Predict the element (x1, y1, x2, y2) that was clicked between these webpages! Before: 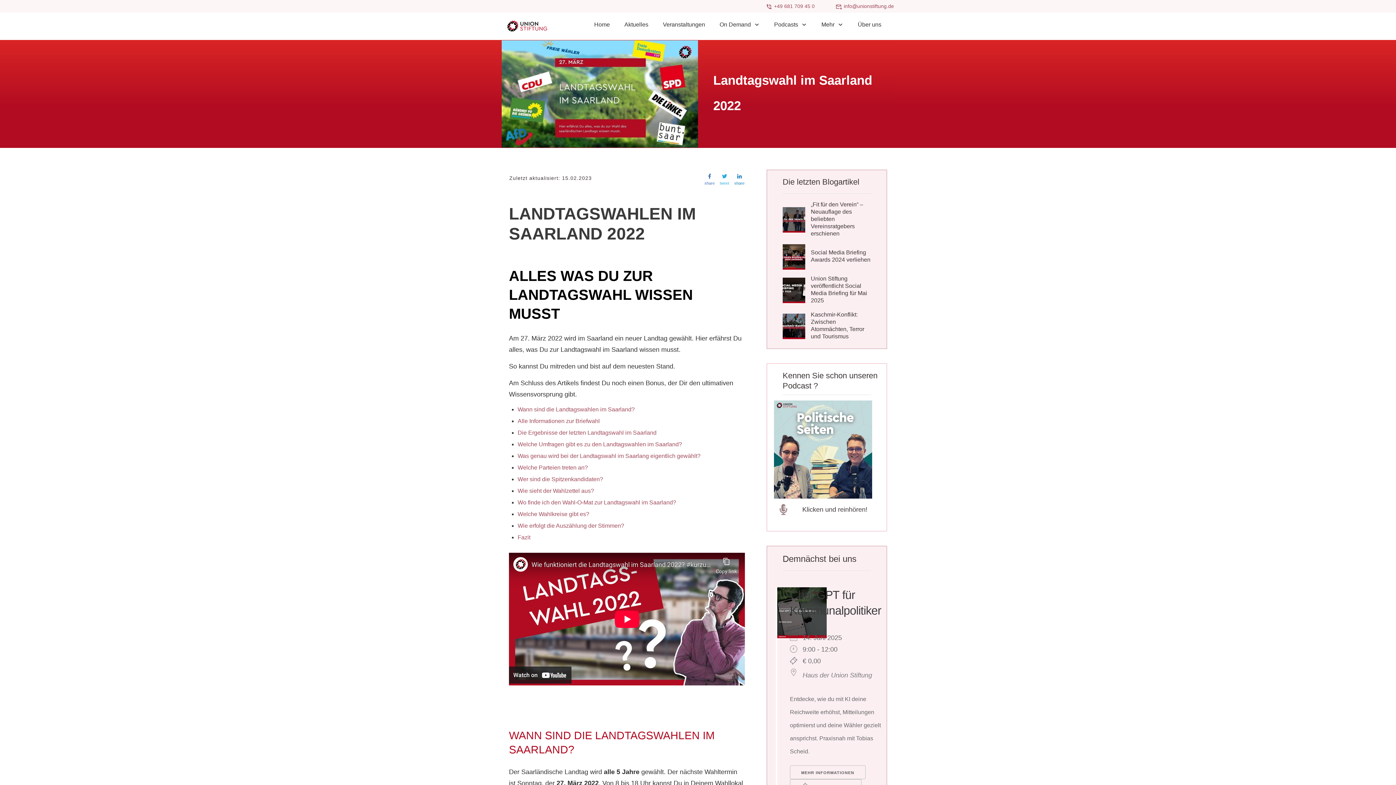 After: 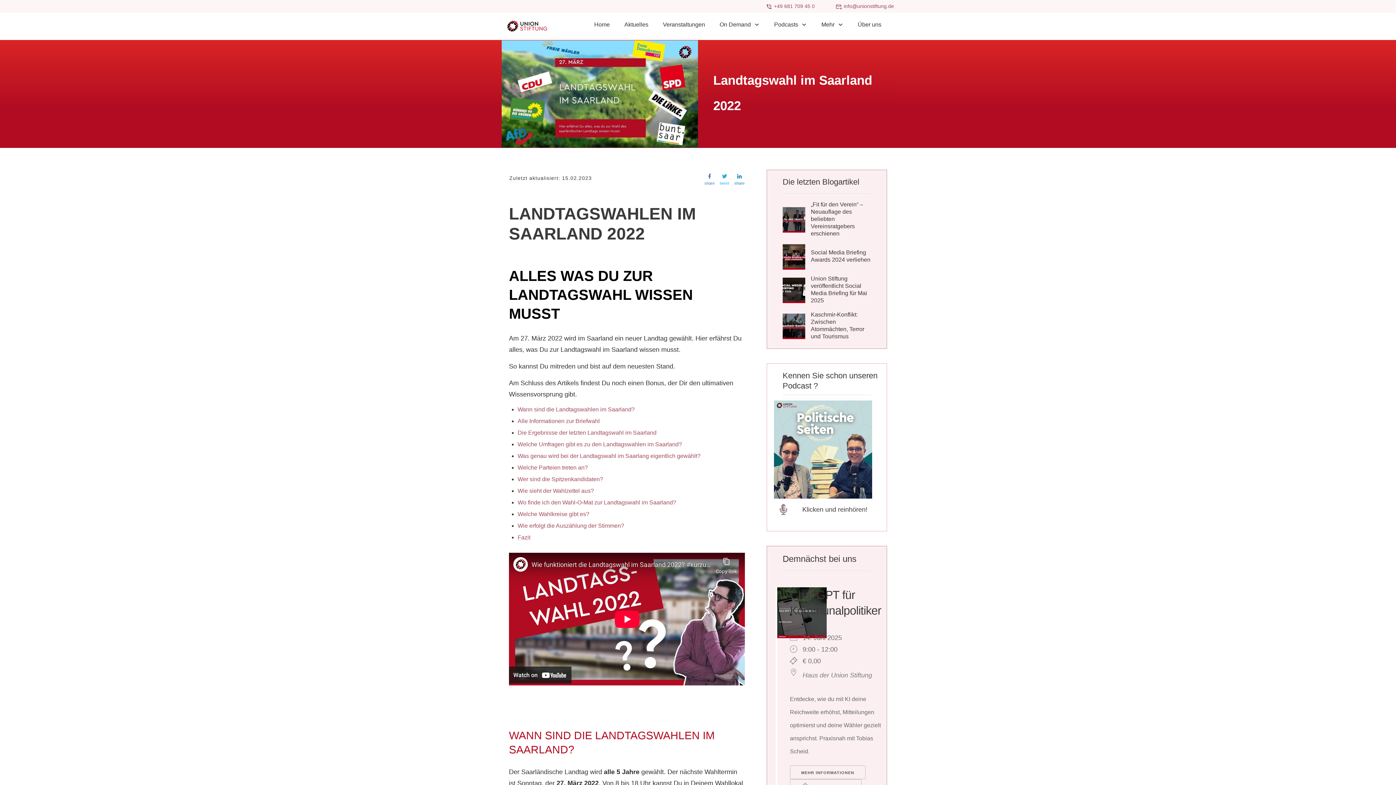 Action: label: Fazit bbox: (517, 534, 530, 540)